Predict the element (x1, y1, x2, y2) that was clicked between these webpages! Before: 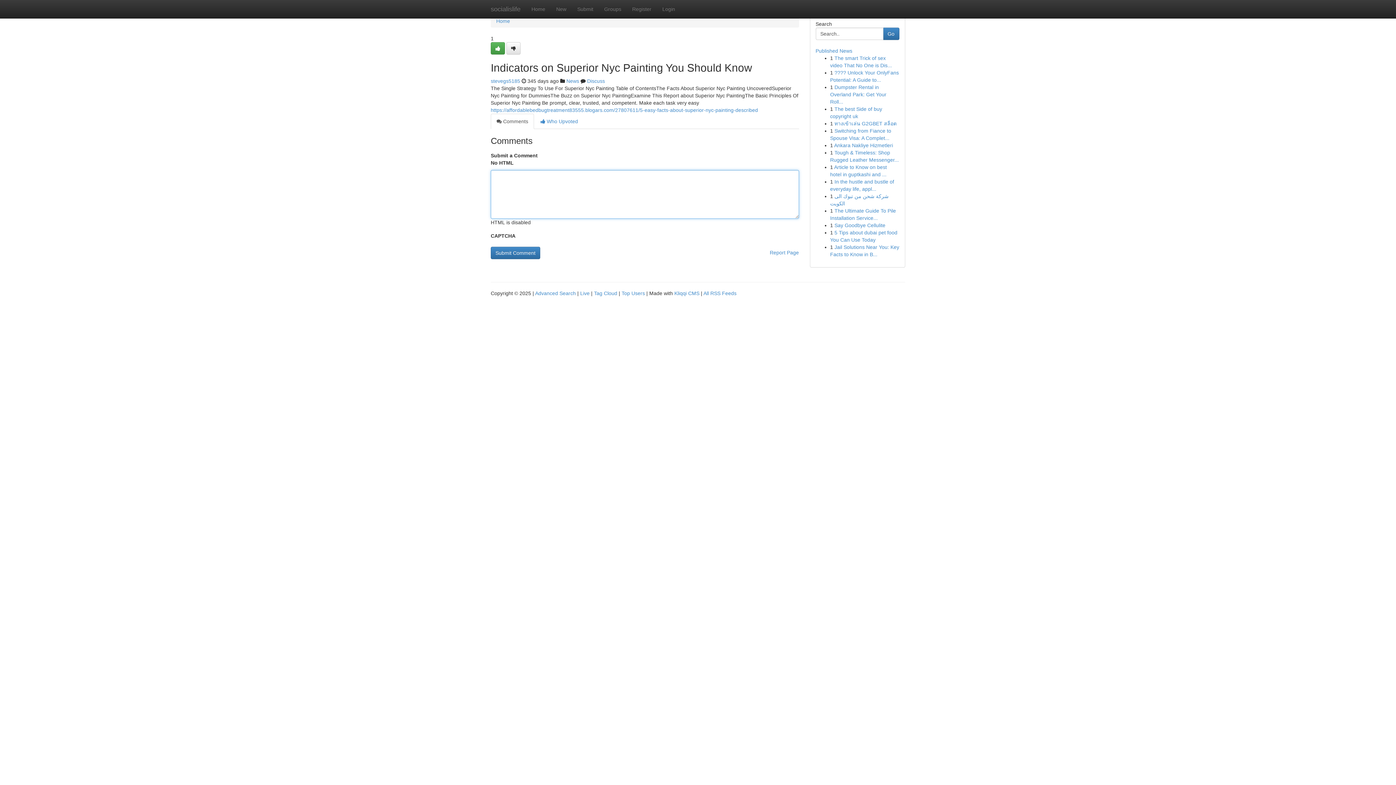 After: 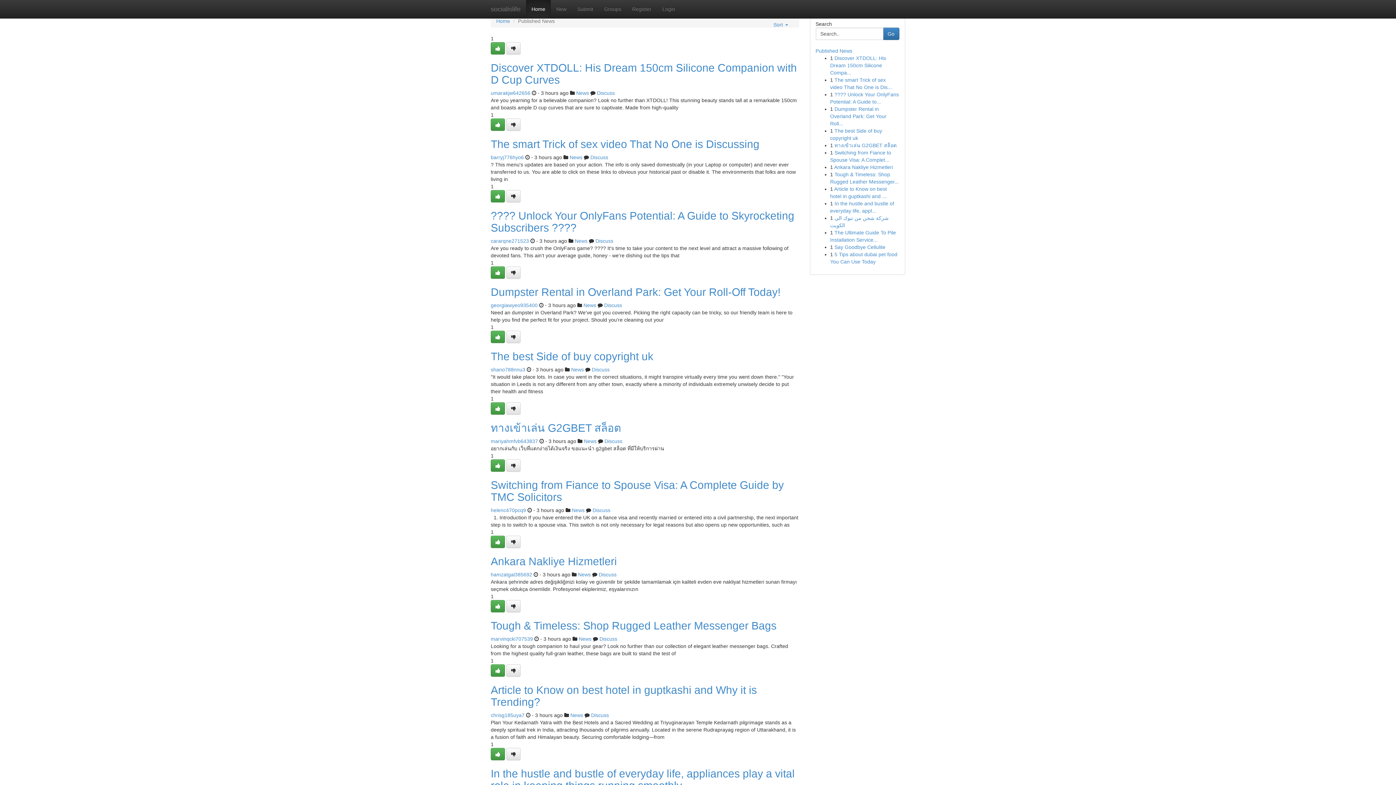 Action: bbox: (526, 0, 550, 18) label: Home